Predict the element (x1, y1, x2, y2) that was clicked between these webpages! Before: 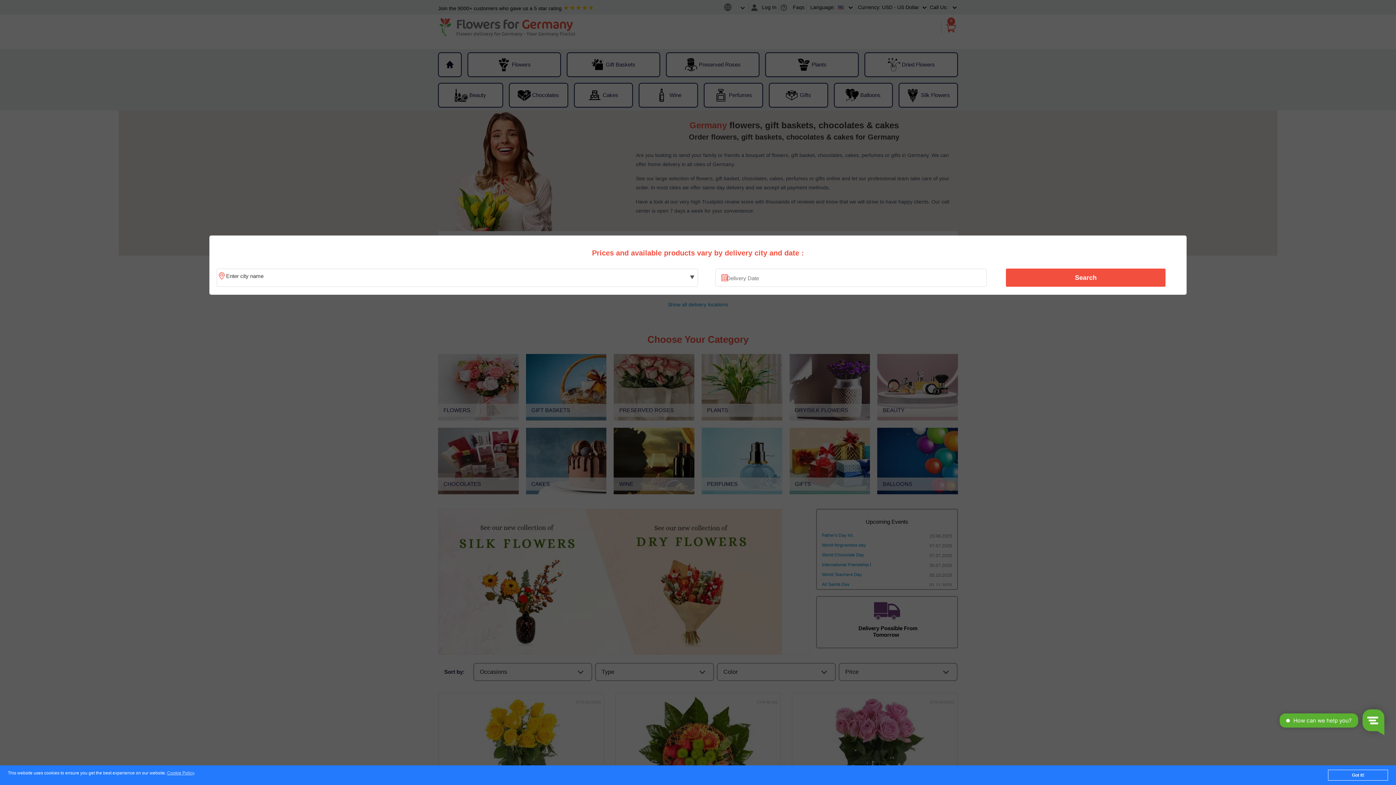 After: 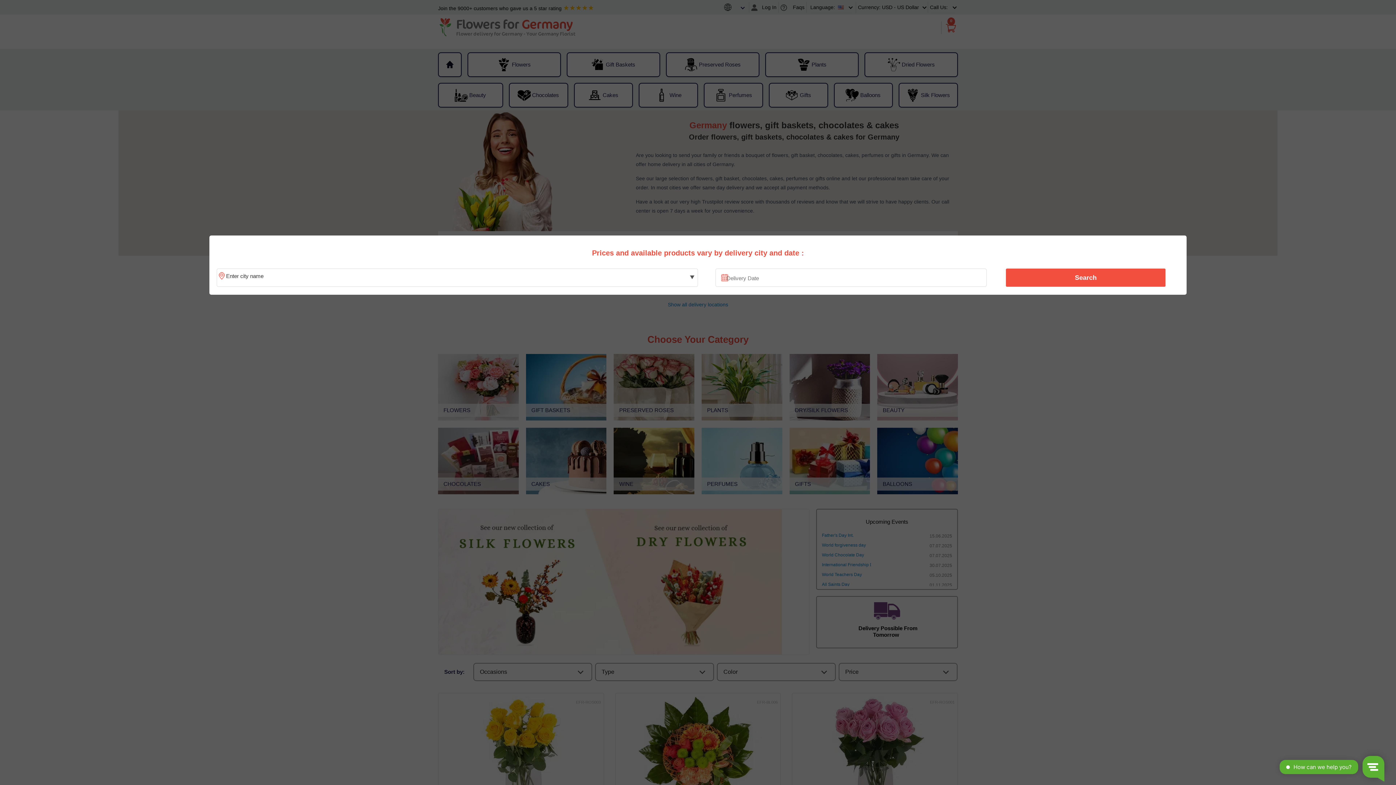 Action: bbox: (1328, 770, 1388, 781) label: Got it!